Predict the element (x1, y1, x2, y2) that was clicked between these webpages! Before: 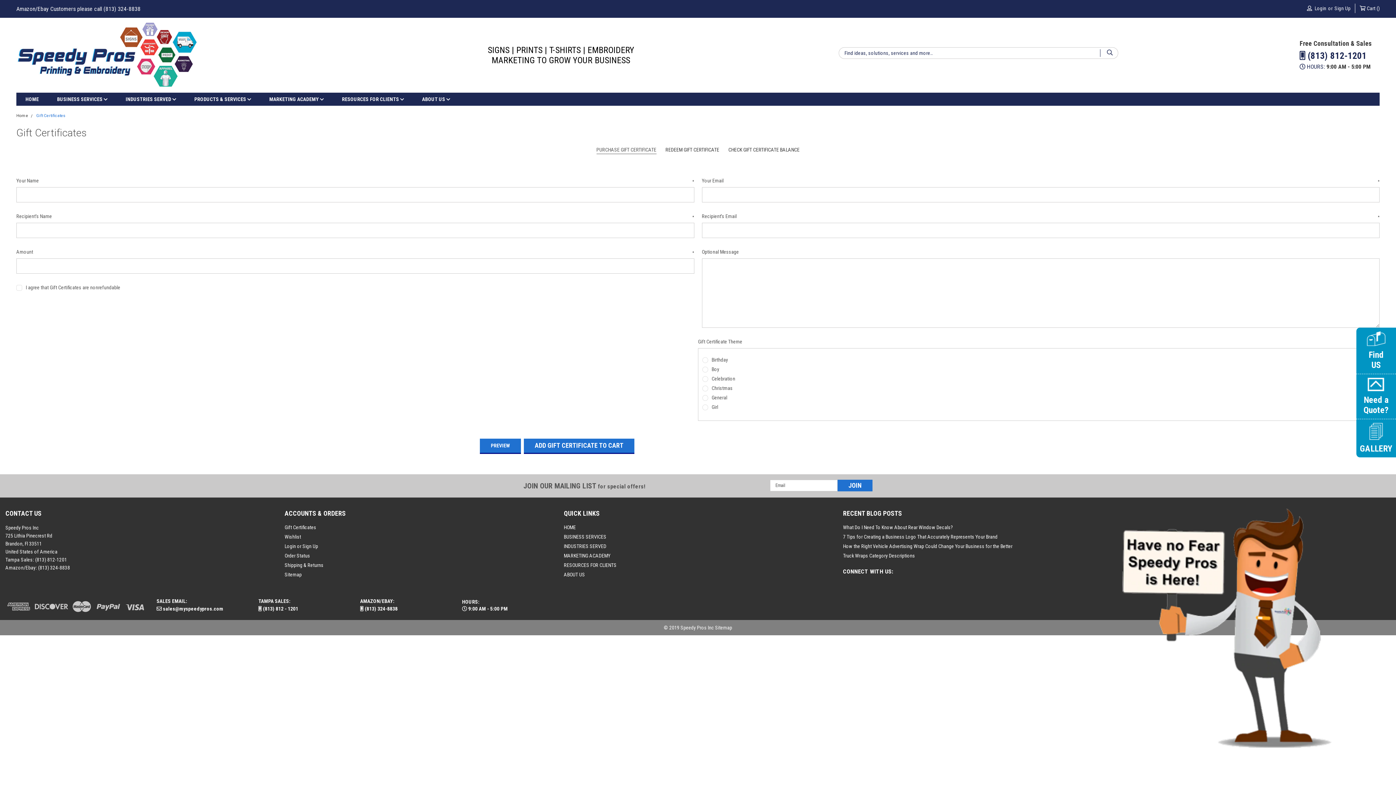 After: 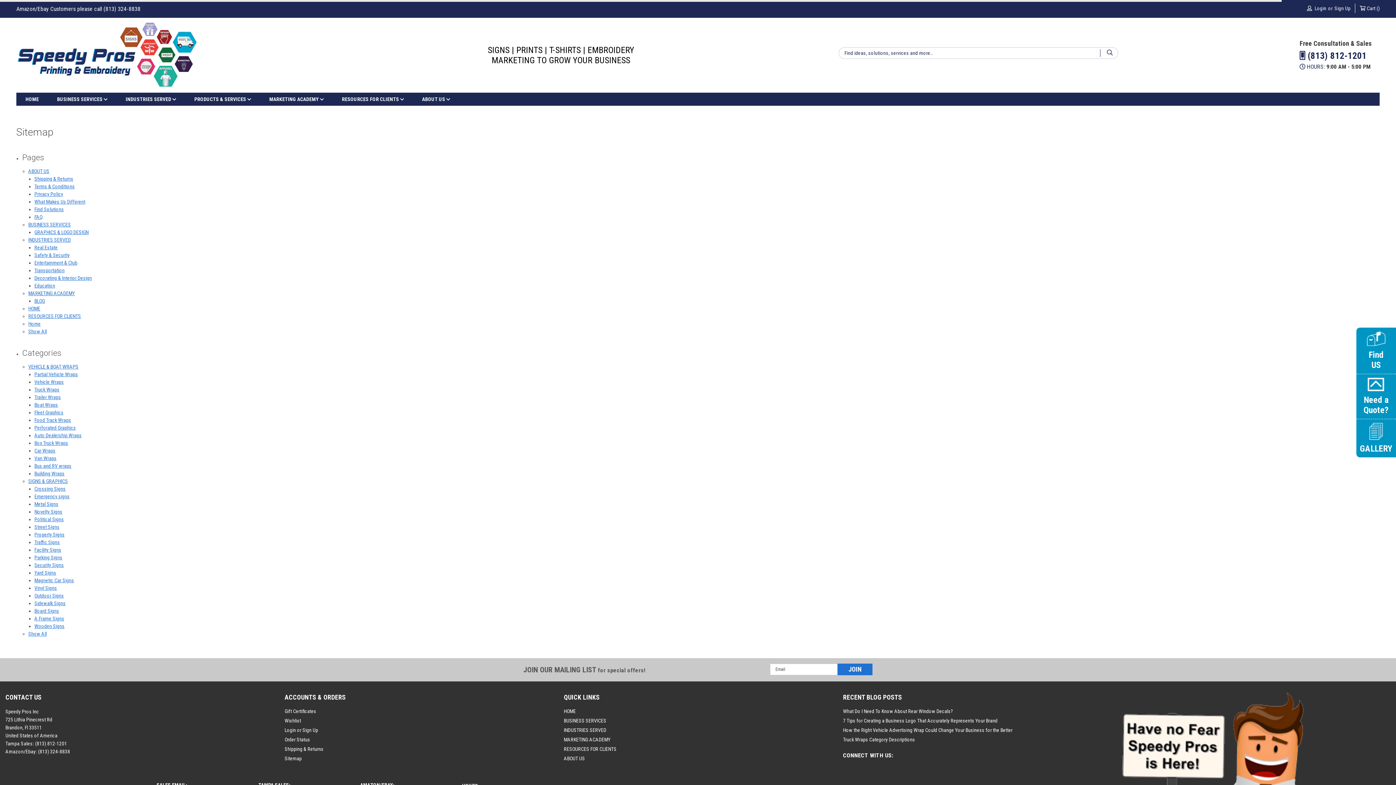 Action: bbox: (284, 571, 301, 577) label: Sitemap